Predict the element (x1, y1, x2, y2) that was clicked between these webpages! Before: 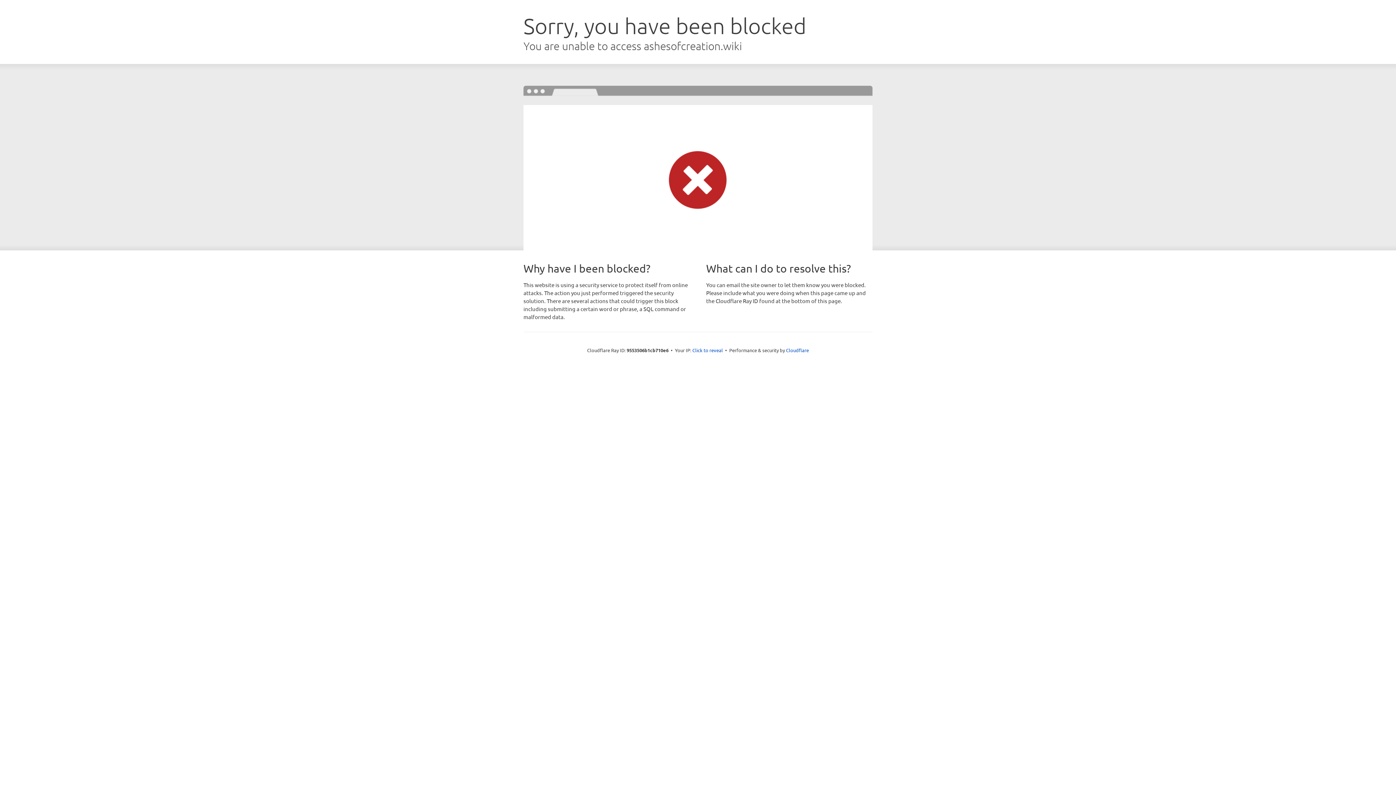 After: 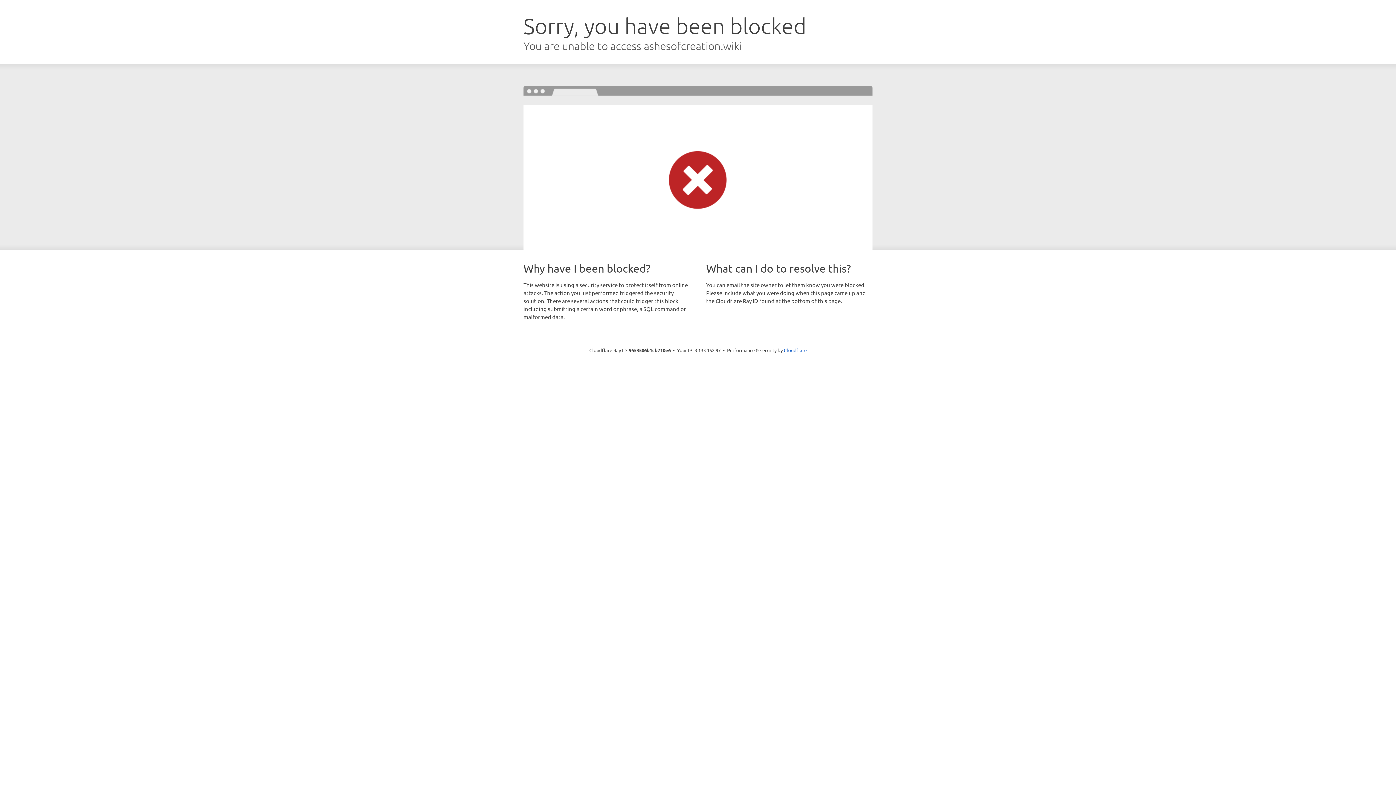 Action: label: Click to reveal bbox: (692, 346, 723, 353)